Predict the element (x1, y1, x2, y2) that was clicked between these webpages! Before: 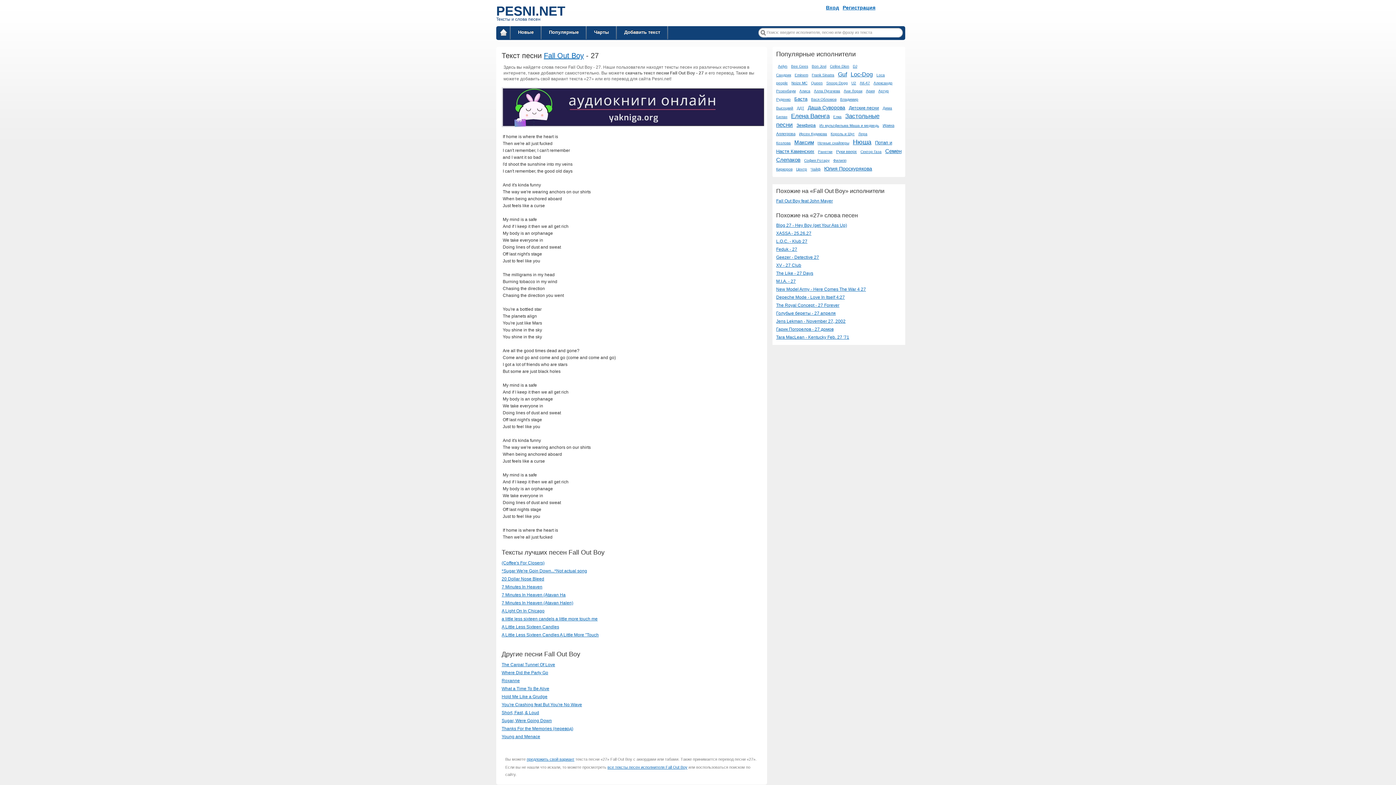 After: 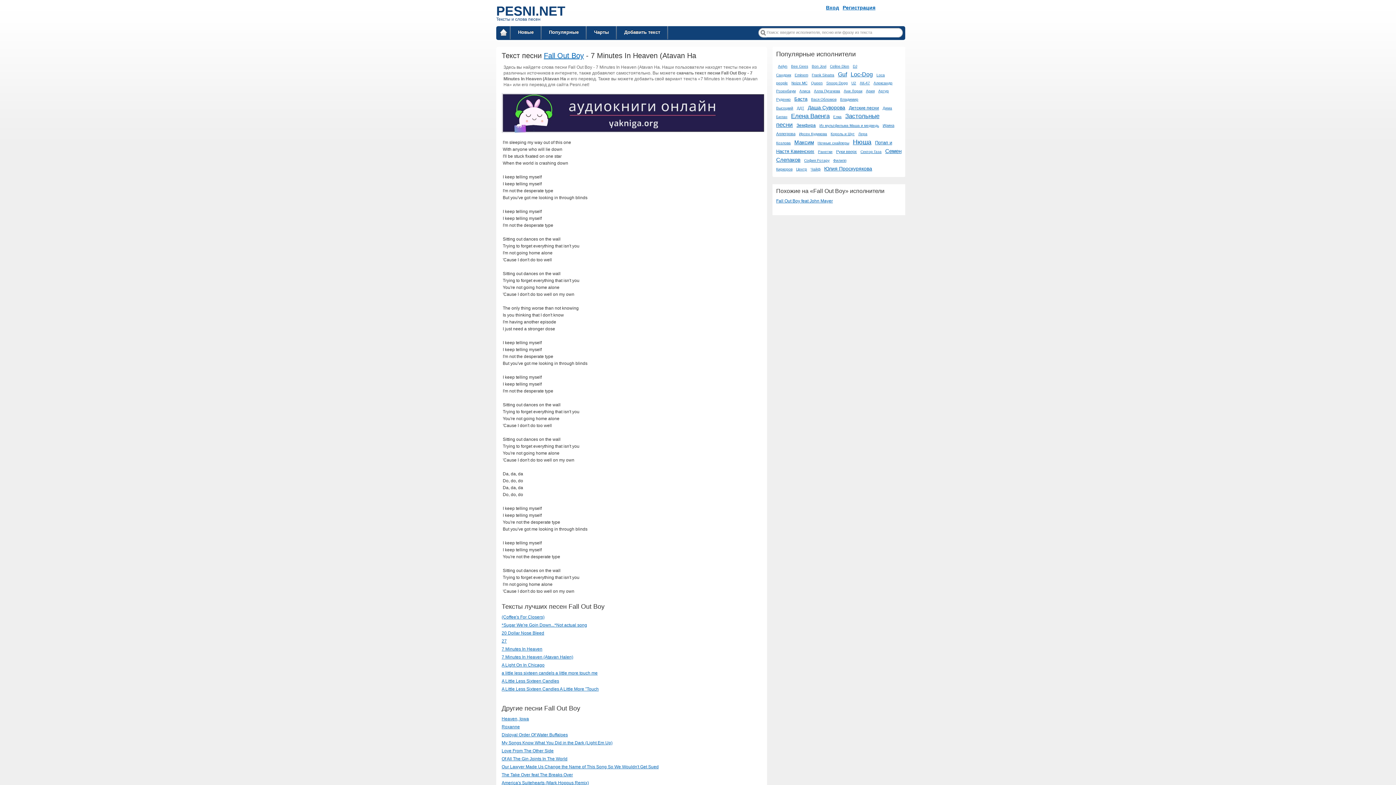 Action: label: 7 Minutes In Heaven (Atavan Ha bbox: (501, 592, 565, 597)